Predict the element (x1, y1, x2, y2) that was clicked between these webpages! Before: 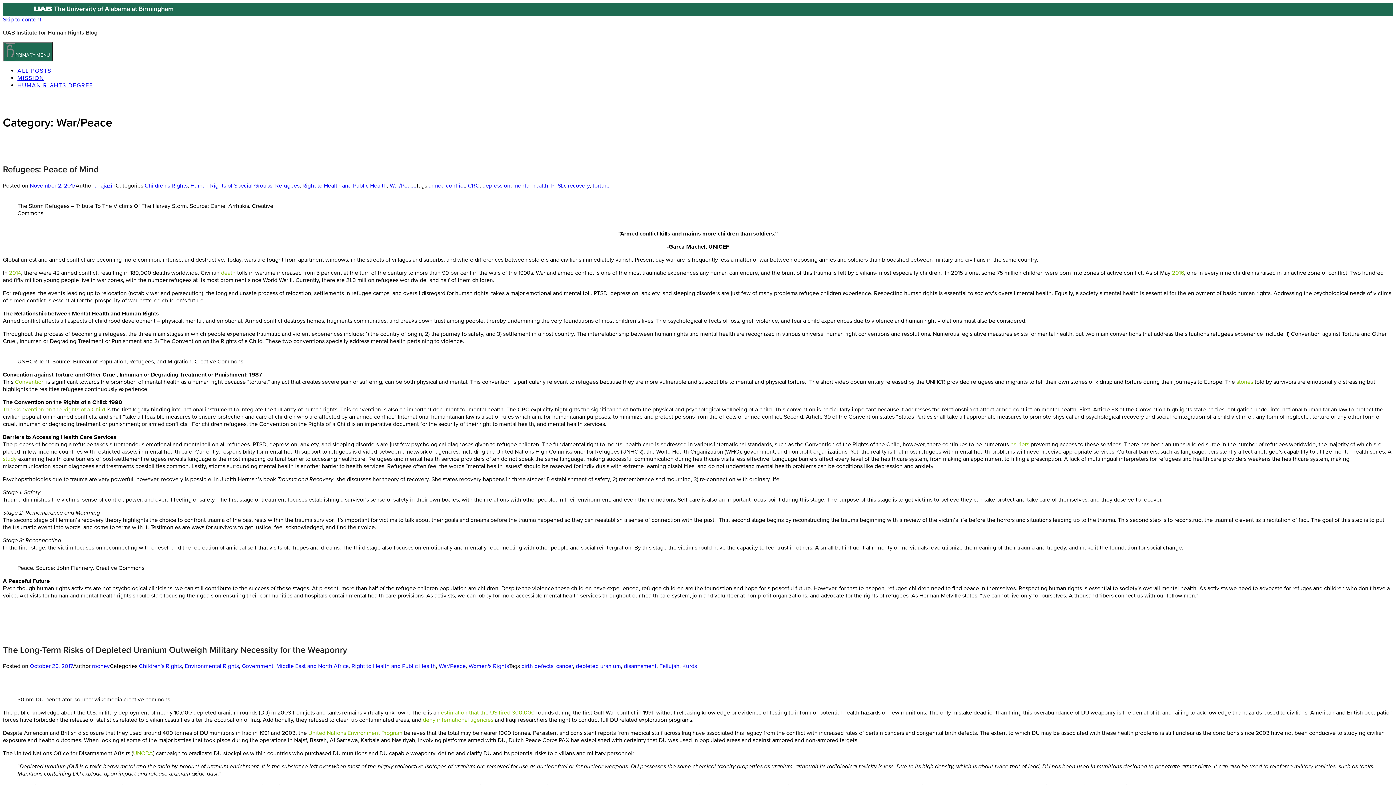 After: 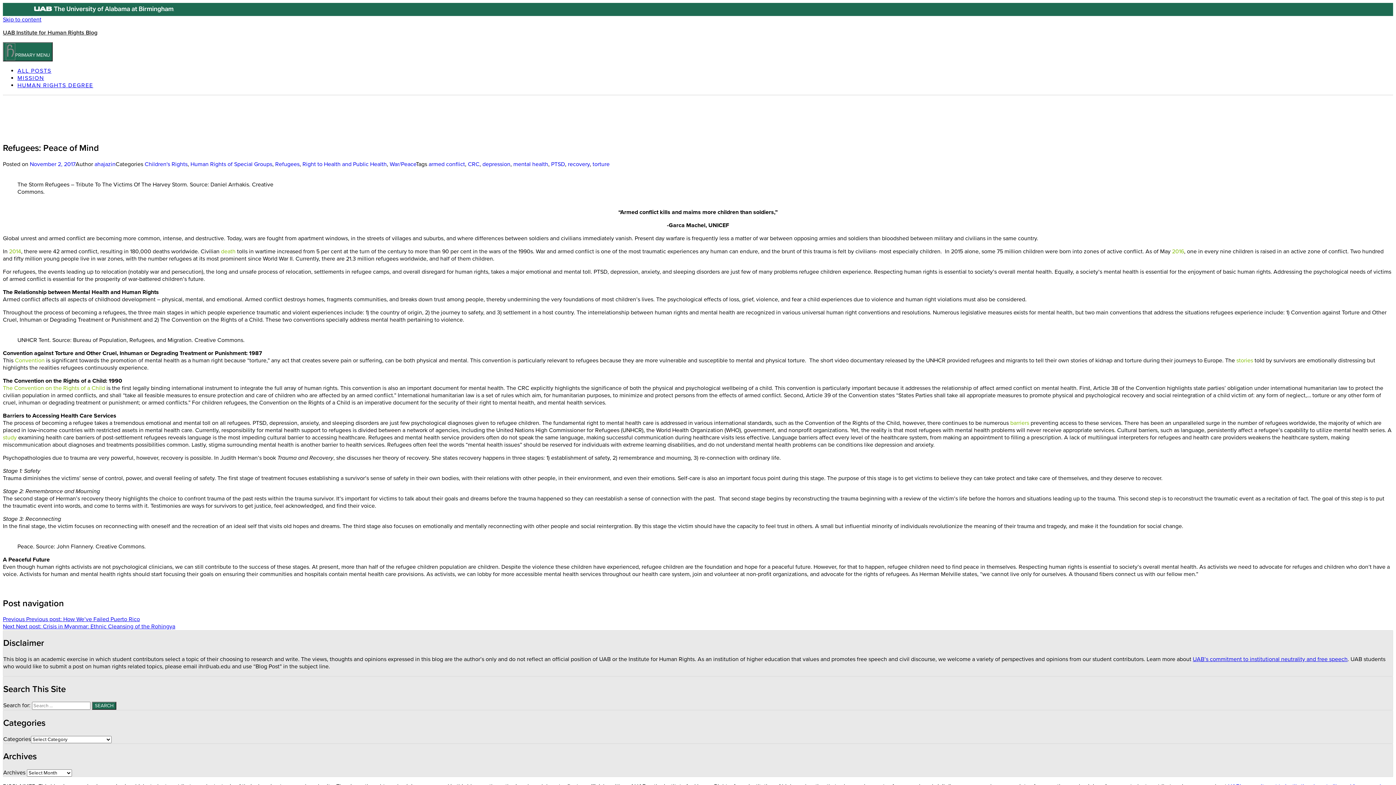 Action: bbox: (2, 164, 98, 174) label: Refugees: Peace of Mind